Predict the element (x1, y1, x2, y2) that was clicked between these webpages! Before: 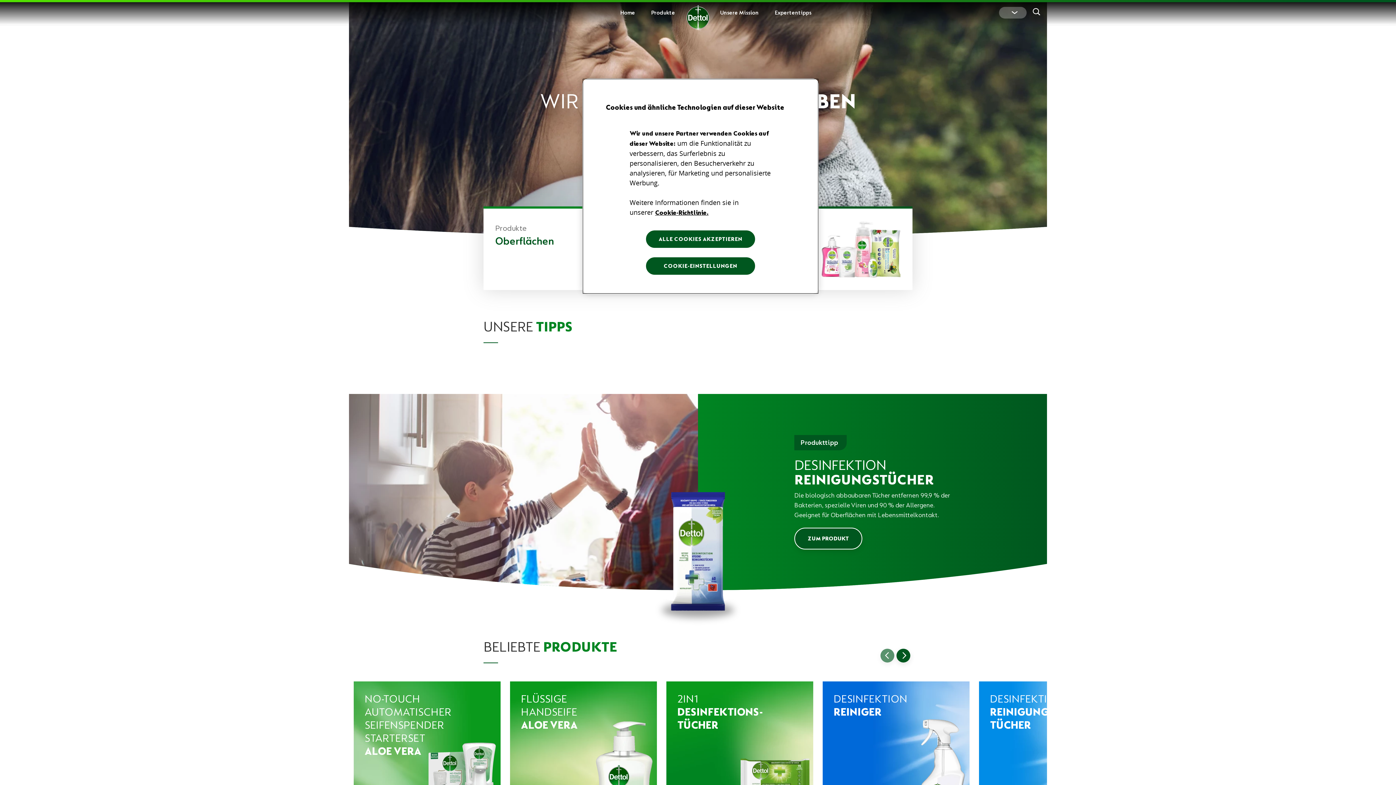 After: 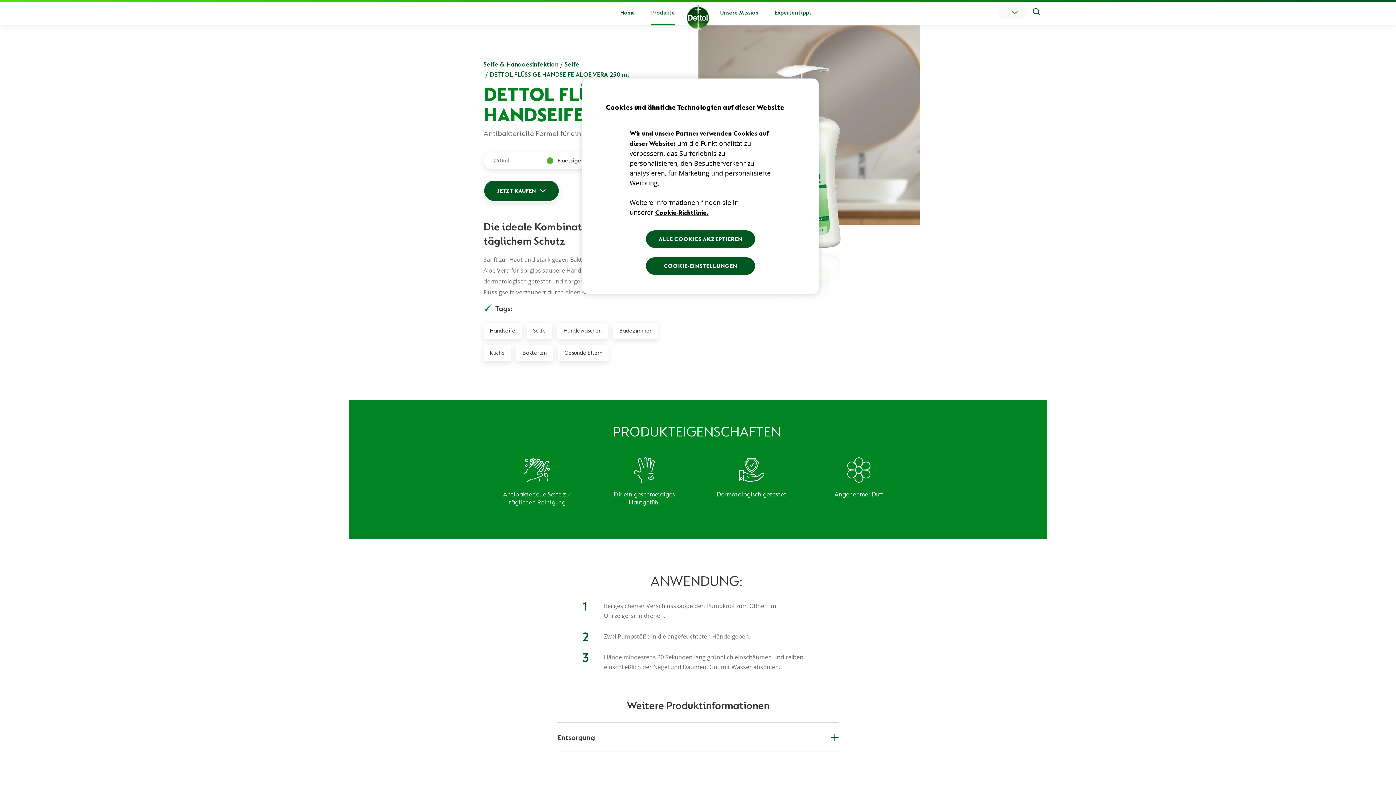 Action: label: Dettol Flüssige Handseife Aloe Vera bbox: (510, 681, 657, 817)